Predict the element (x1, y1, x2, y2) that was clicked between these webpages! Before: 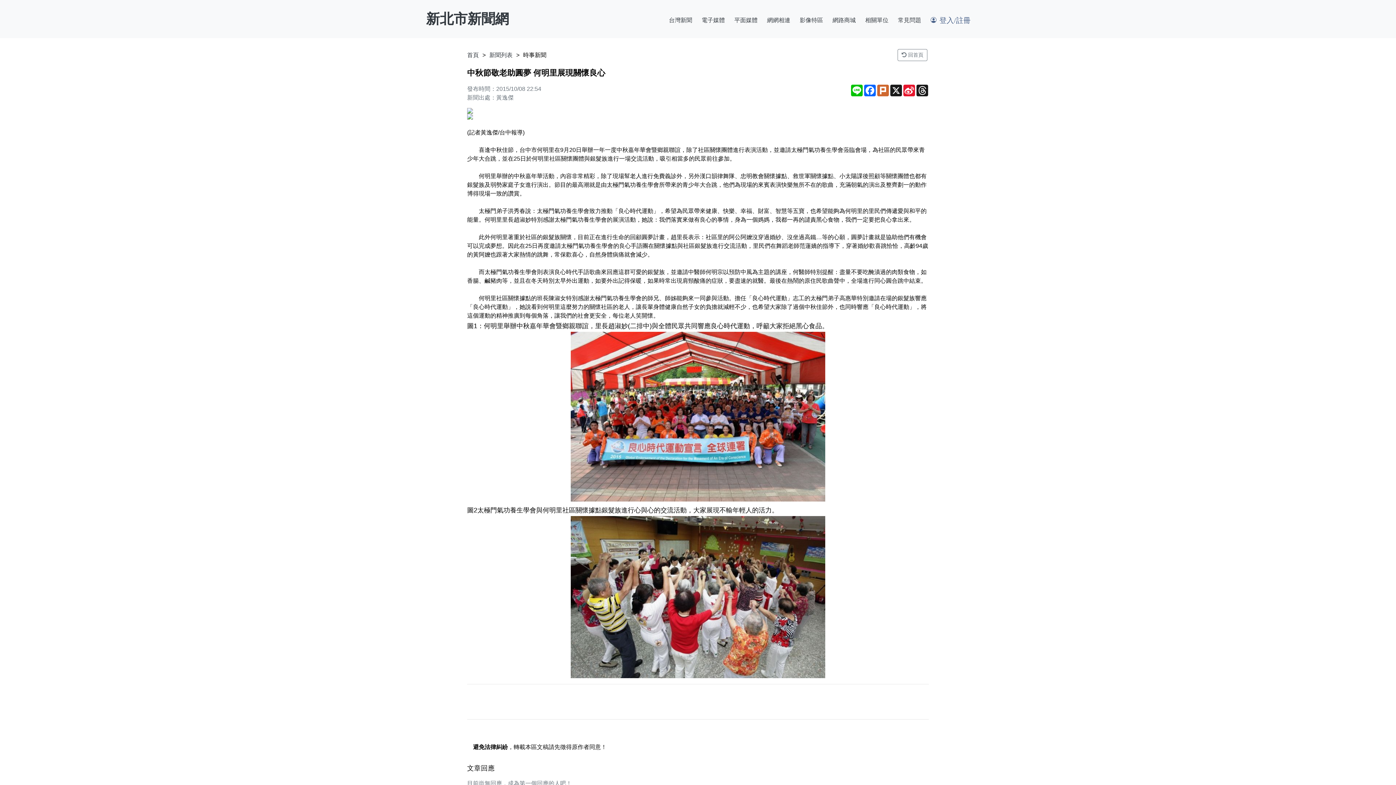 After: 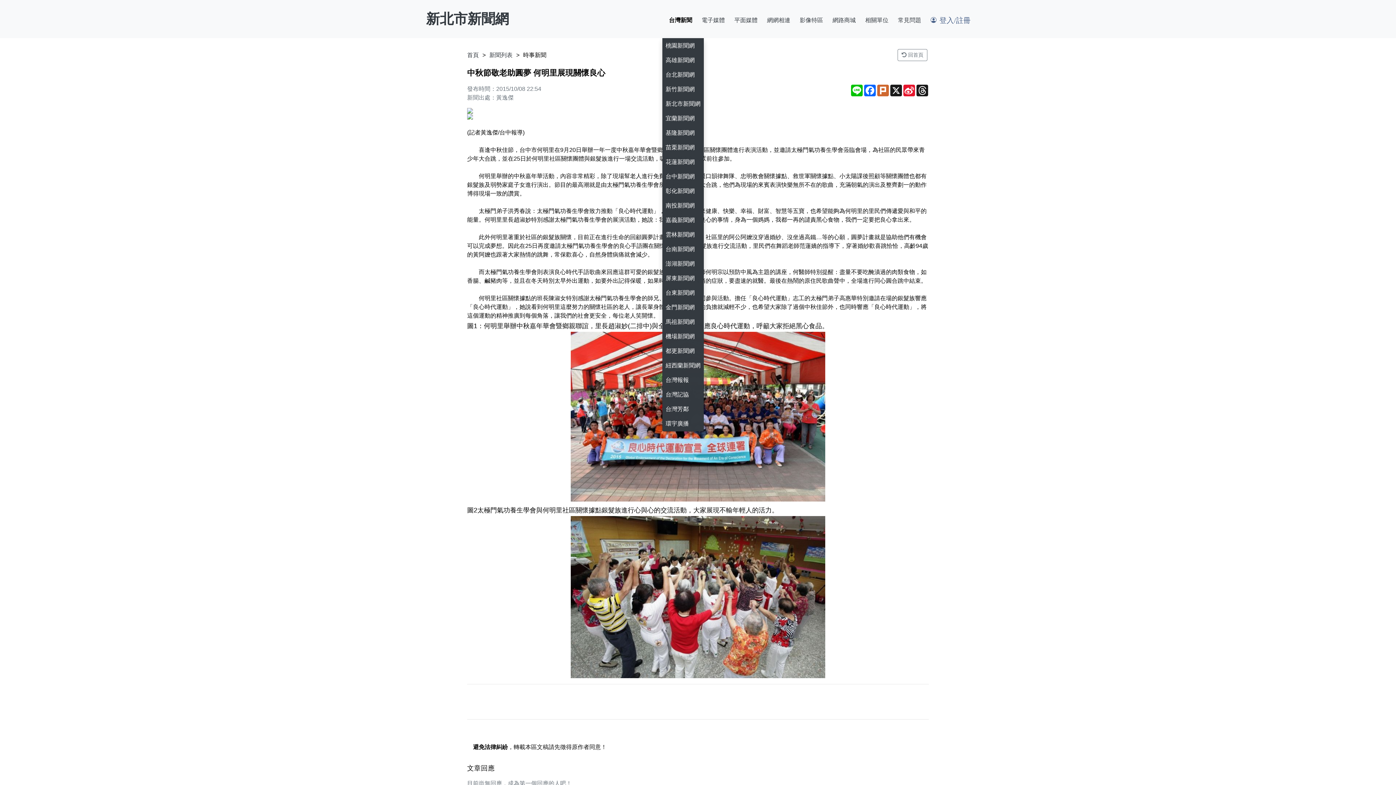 Action: bbox: (666, 0, 695, 38) label: 台灣新聞